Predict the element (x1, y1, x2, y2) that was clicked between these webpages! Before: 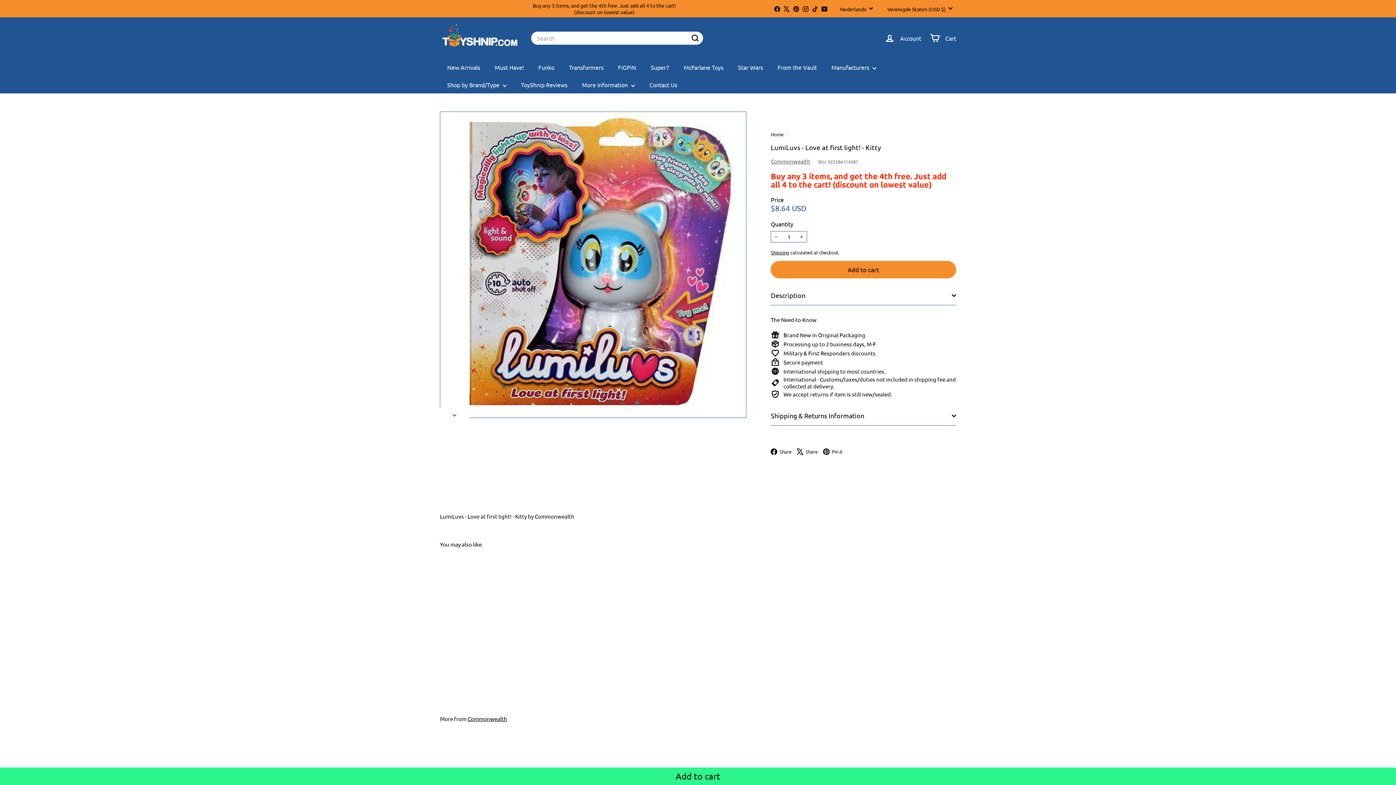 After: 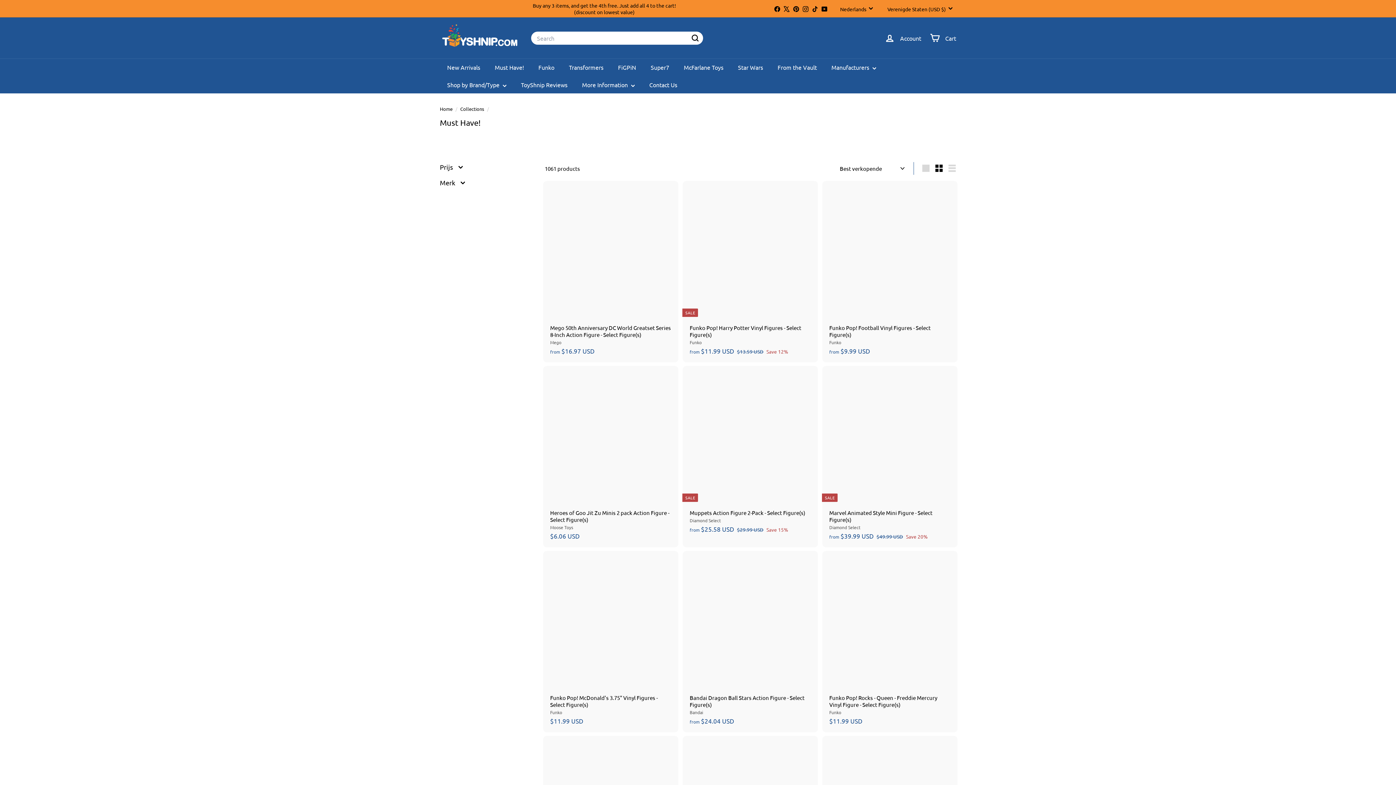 Action: label: Must Have! bbox: (487, 58, 531, 76)